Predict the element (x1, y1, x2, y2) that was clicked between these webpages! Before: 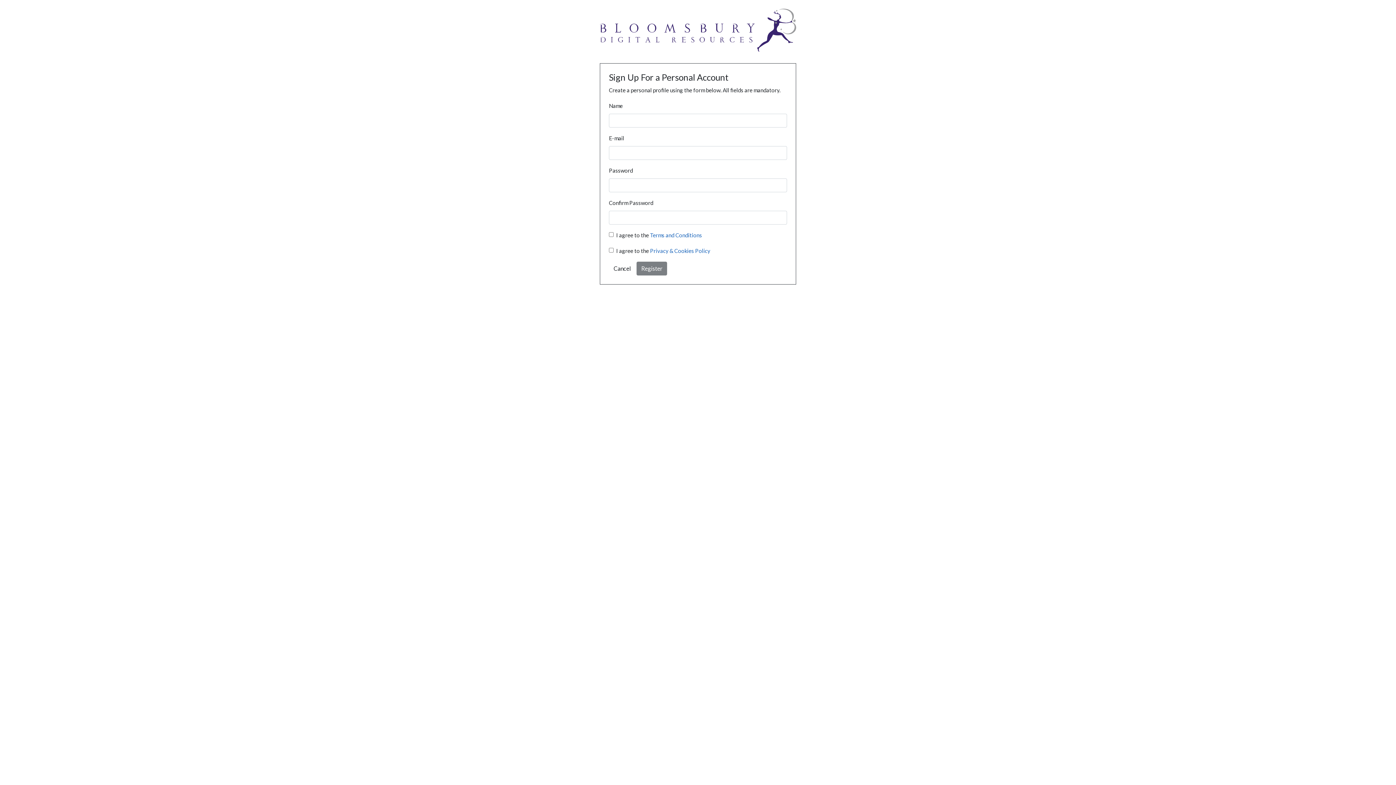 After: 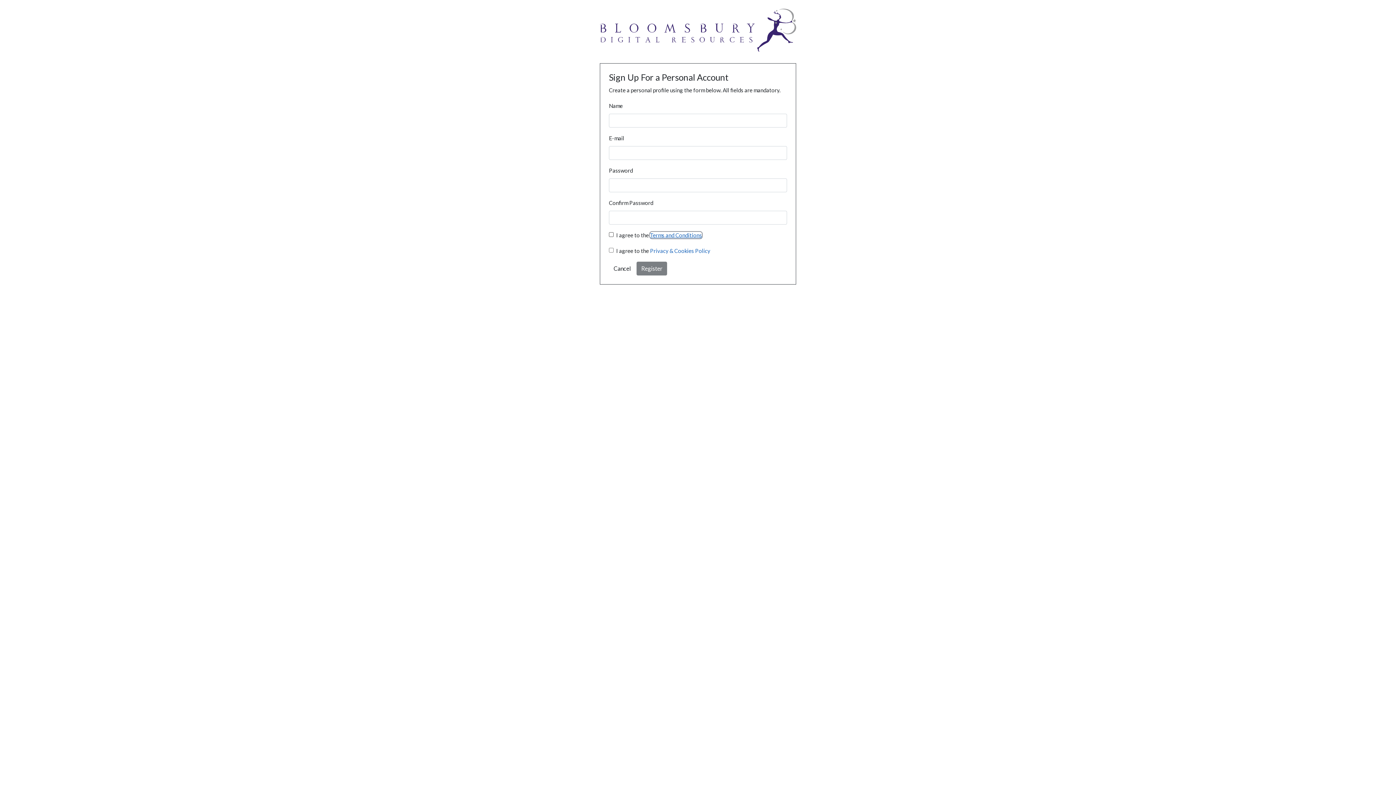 Action: label: Terms and Conditions bbox: (650, 232, 702, 238)